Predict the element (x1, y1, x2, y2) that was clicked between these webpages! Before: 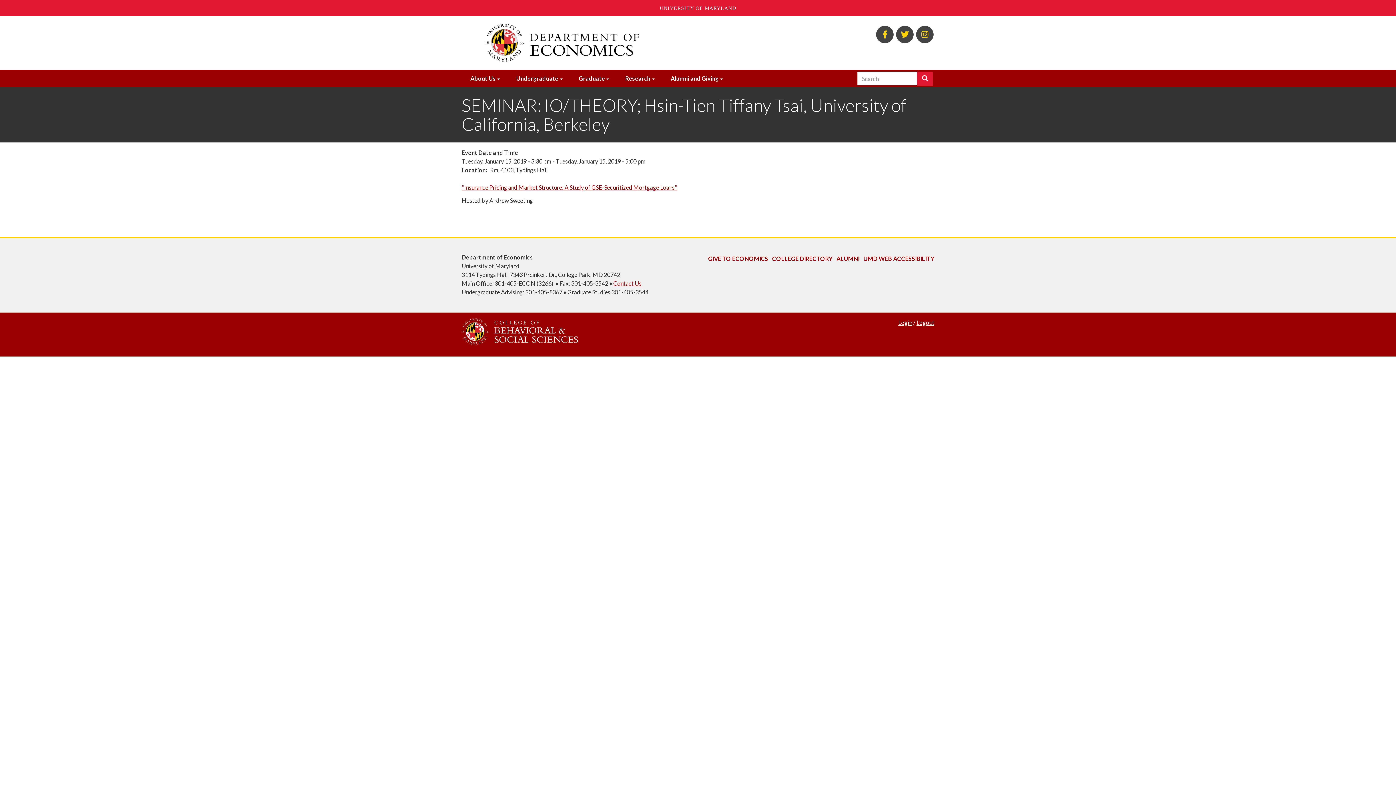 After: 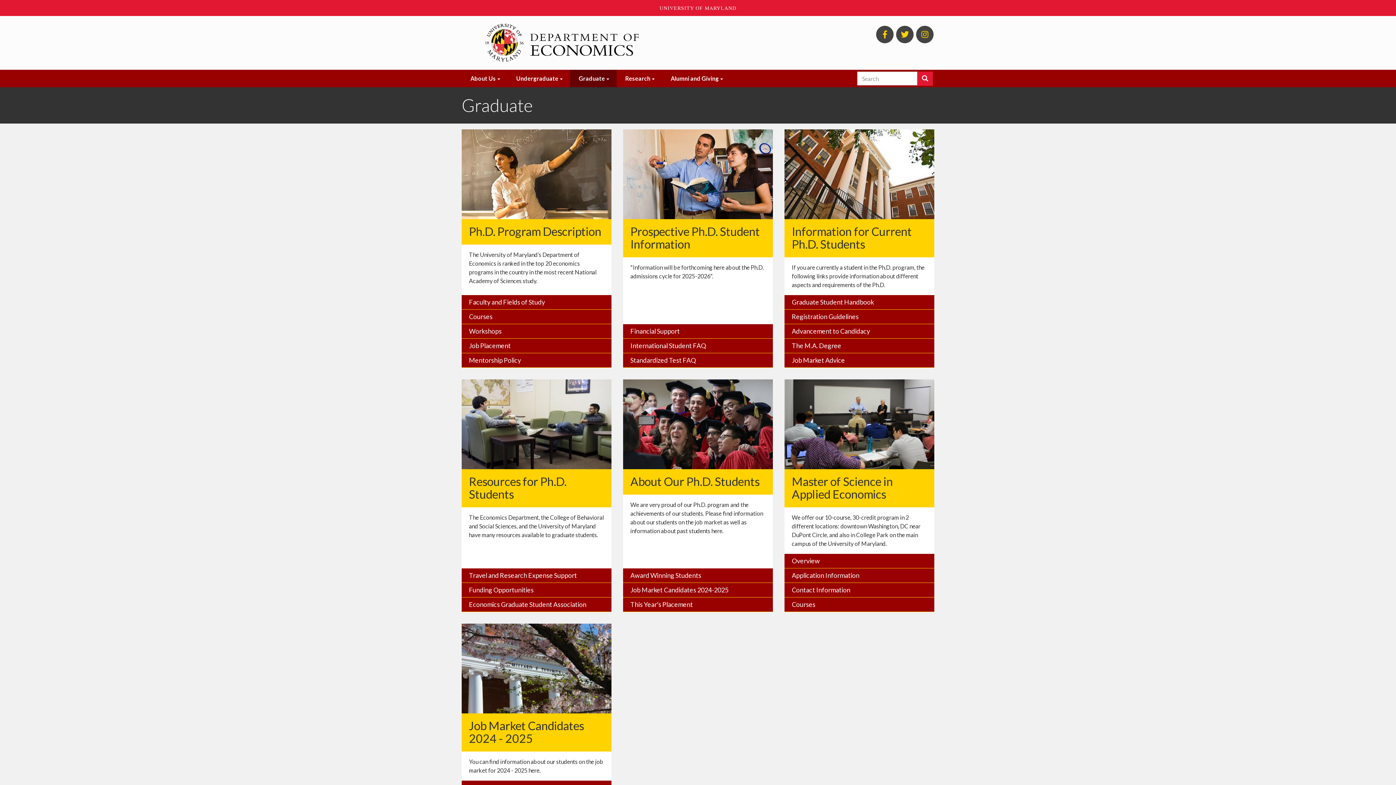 Action: bbox: (570, 69, 616, 87) label: Graduate